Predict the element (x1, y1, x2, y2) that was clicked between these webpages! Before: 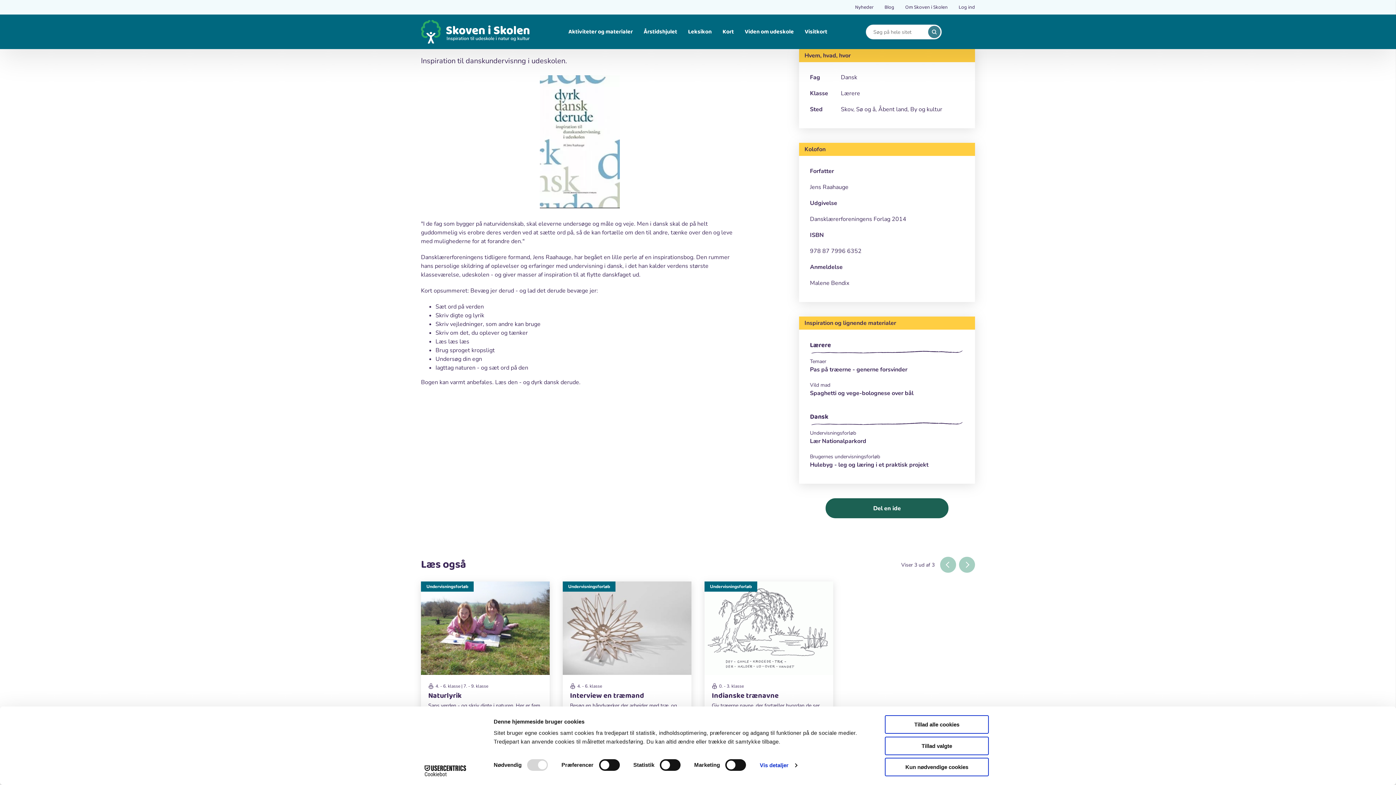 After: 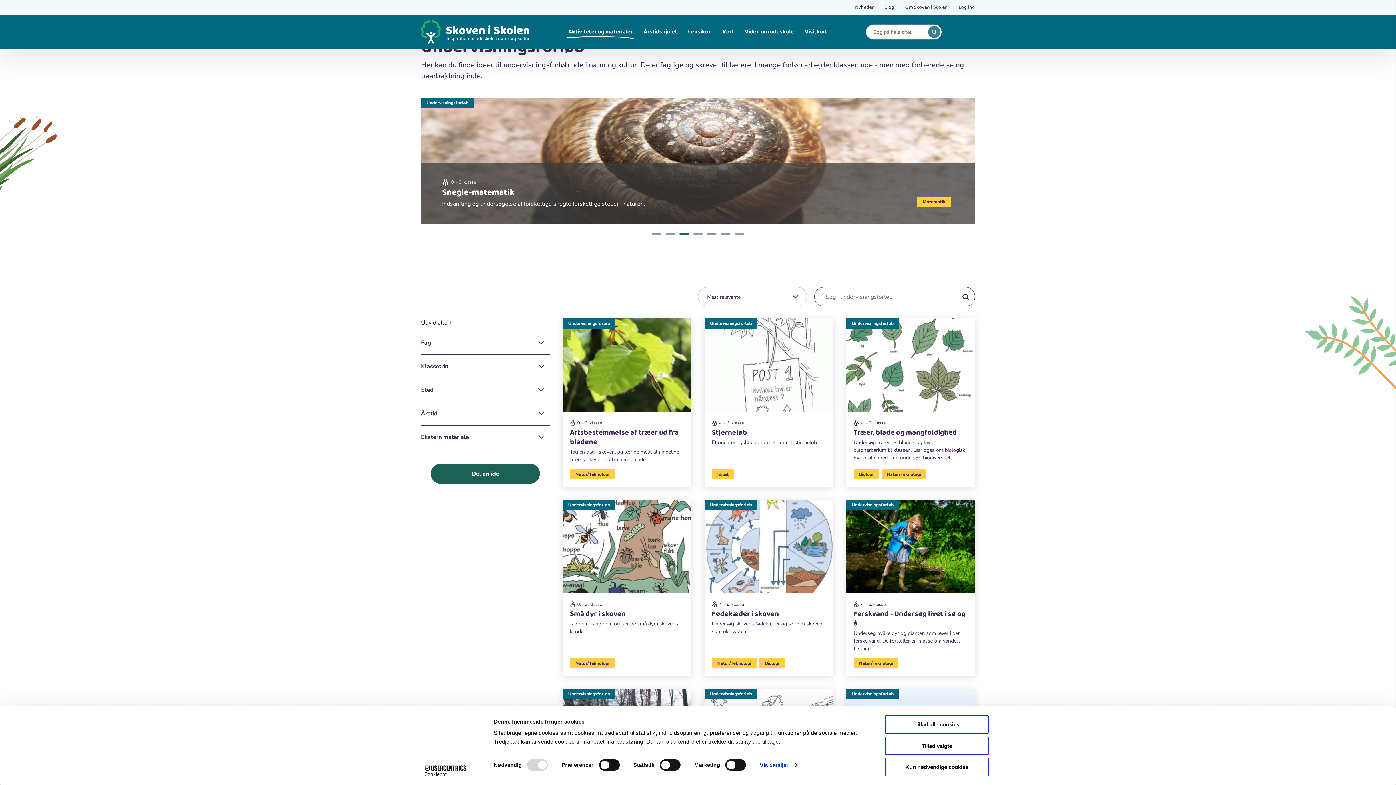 Action: bbox: (704, 581, 757, 592) label: Undervisningsforløb